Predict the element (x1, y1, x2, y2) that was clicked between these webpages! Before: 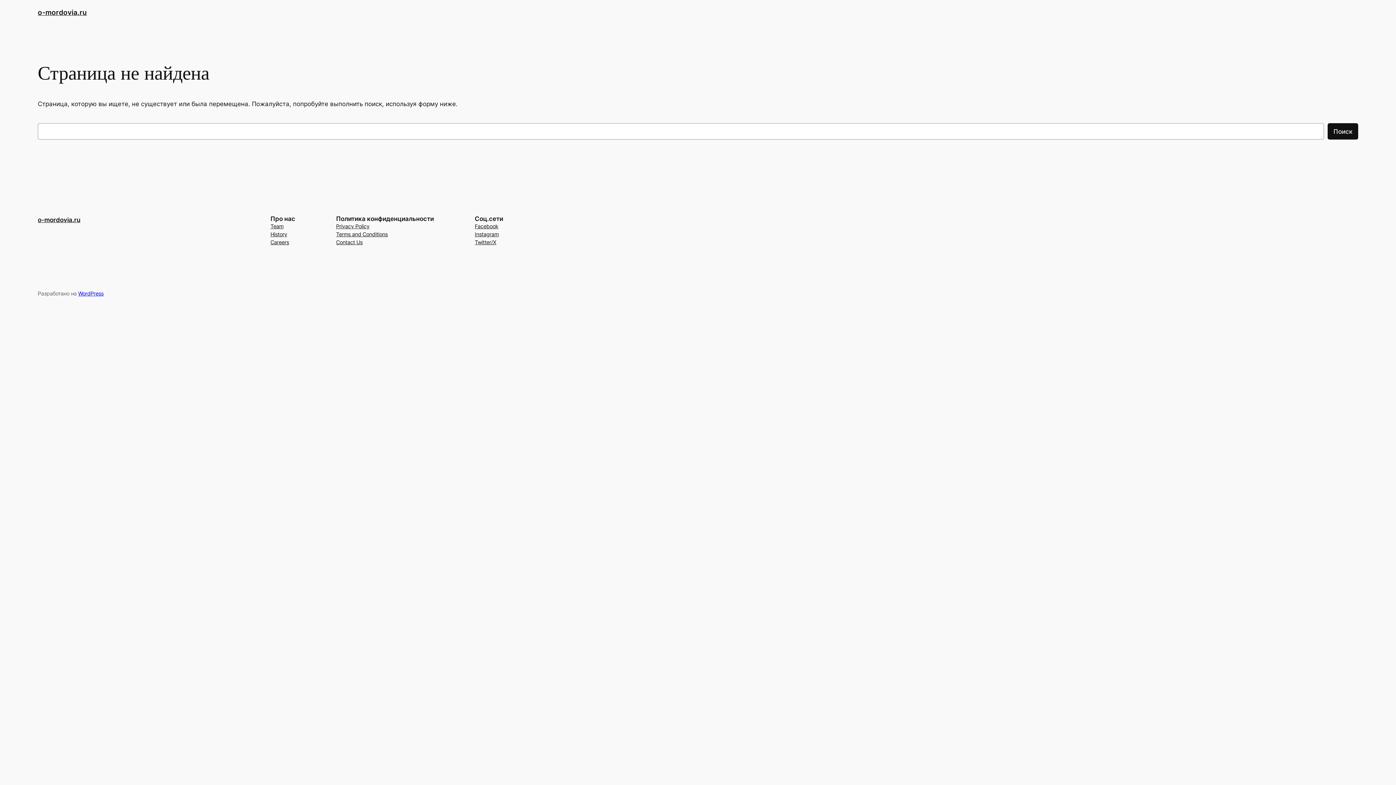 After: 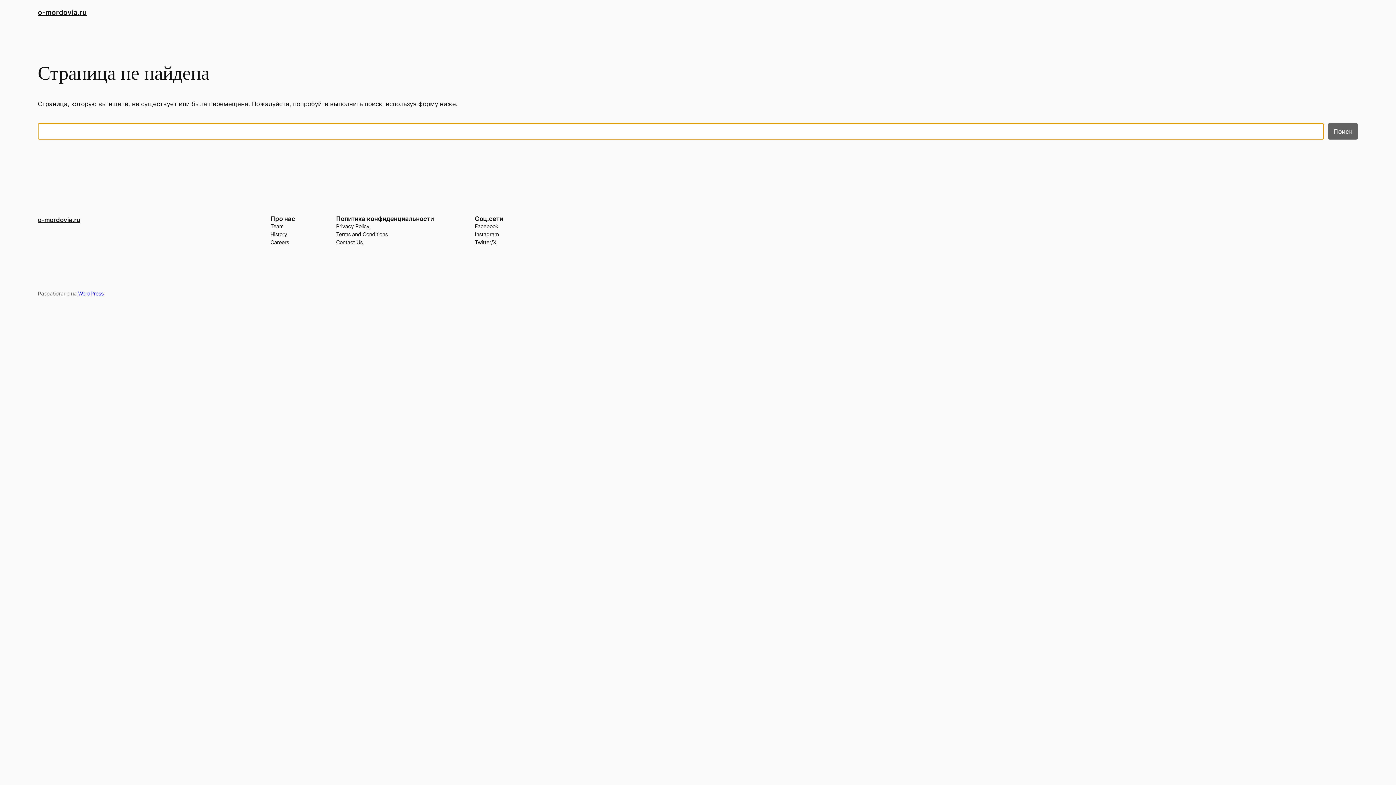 Action: label: Поиск bbox: (1328, 123, 1358, 139)